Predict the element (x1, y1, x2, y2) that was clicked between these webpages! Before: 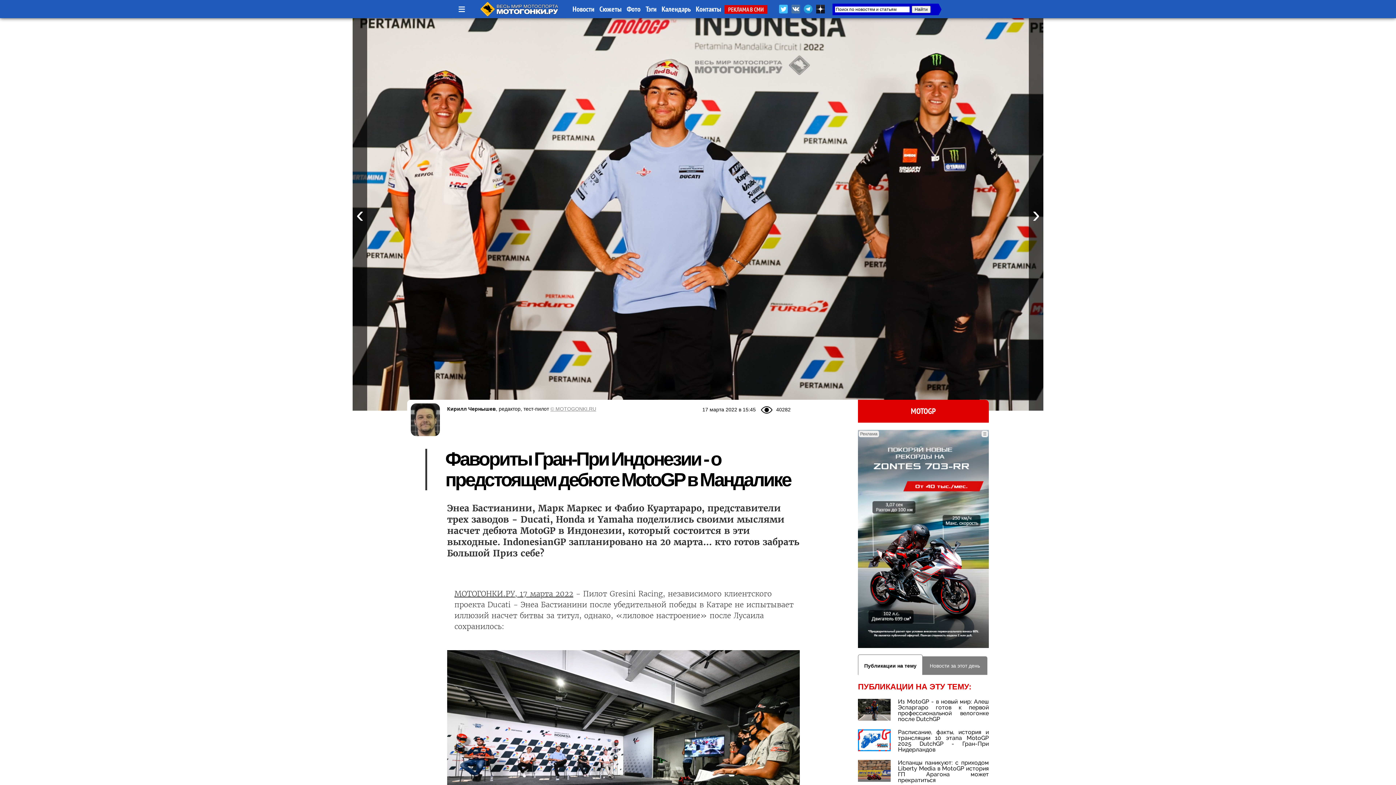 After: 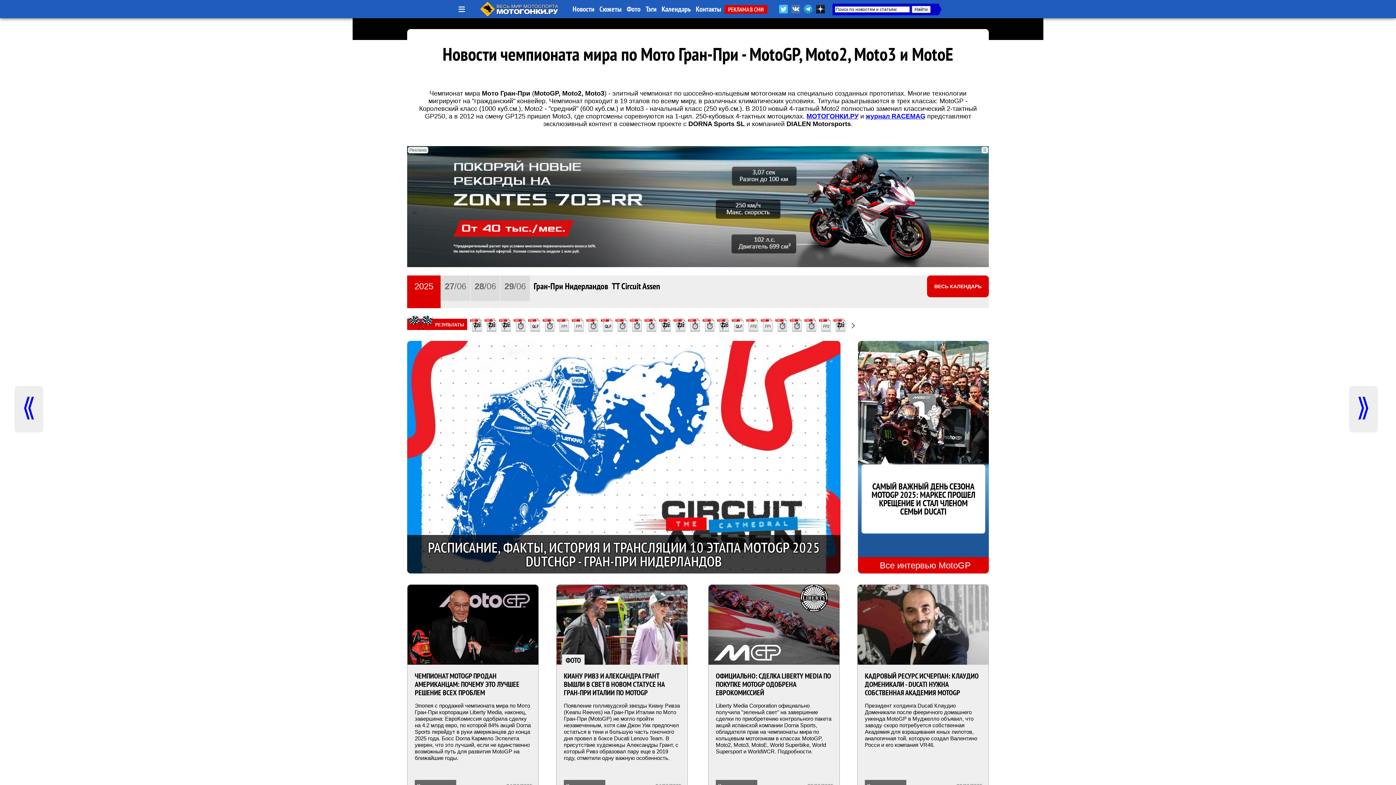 Action: bbox: (911, 406, 936, 416) label: MOTOGP